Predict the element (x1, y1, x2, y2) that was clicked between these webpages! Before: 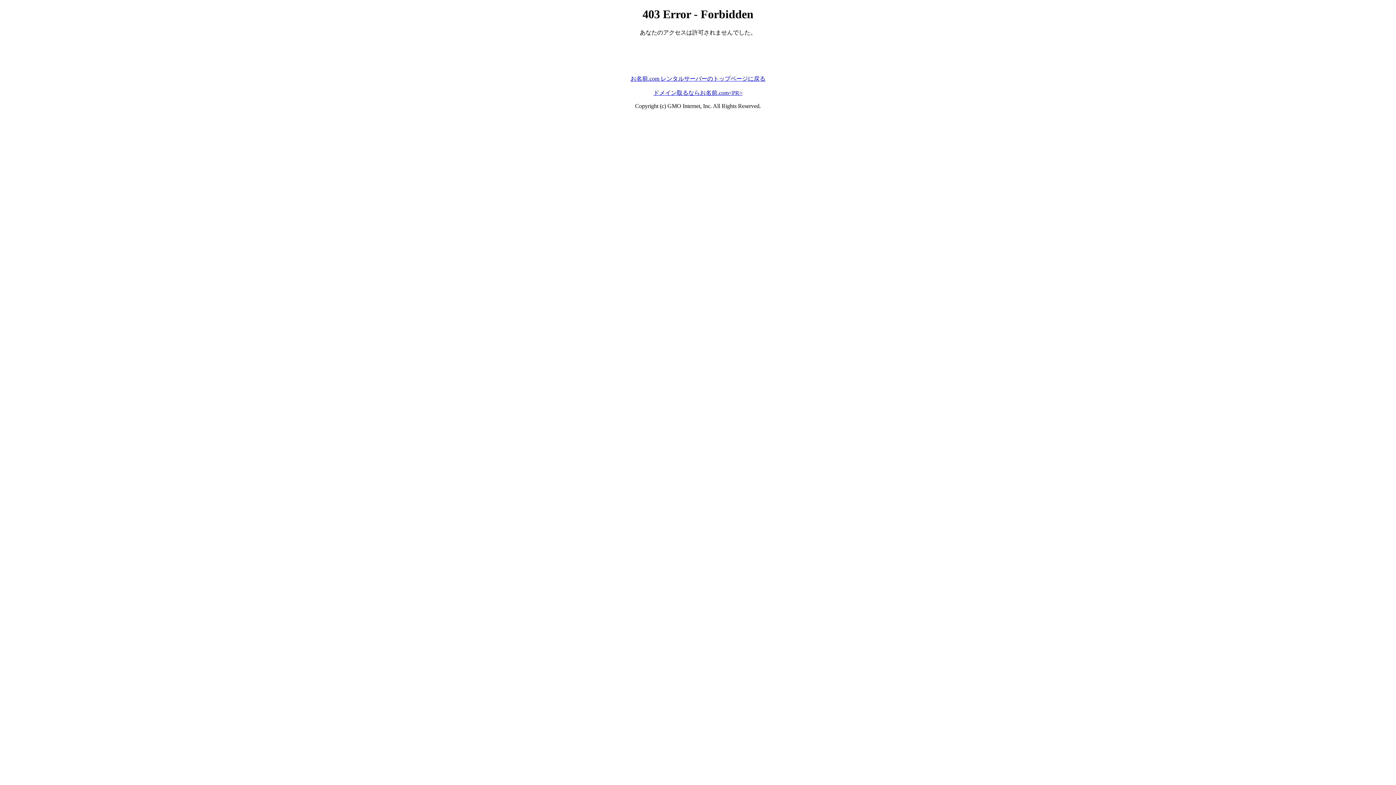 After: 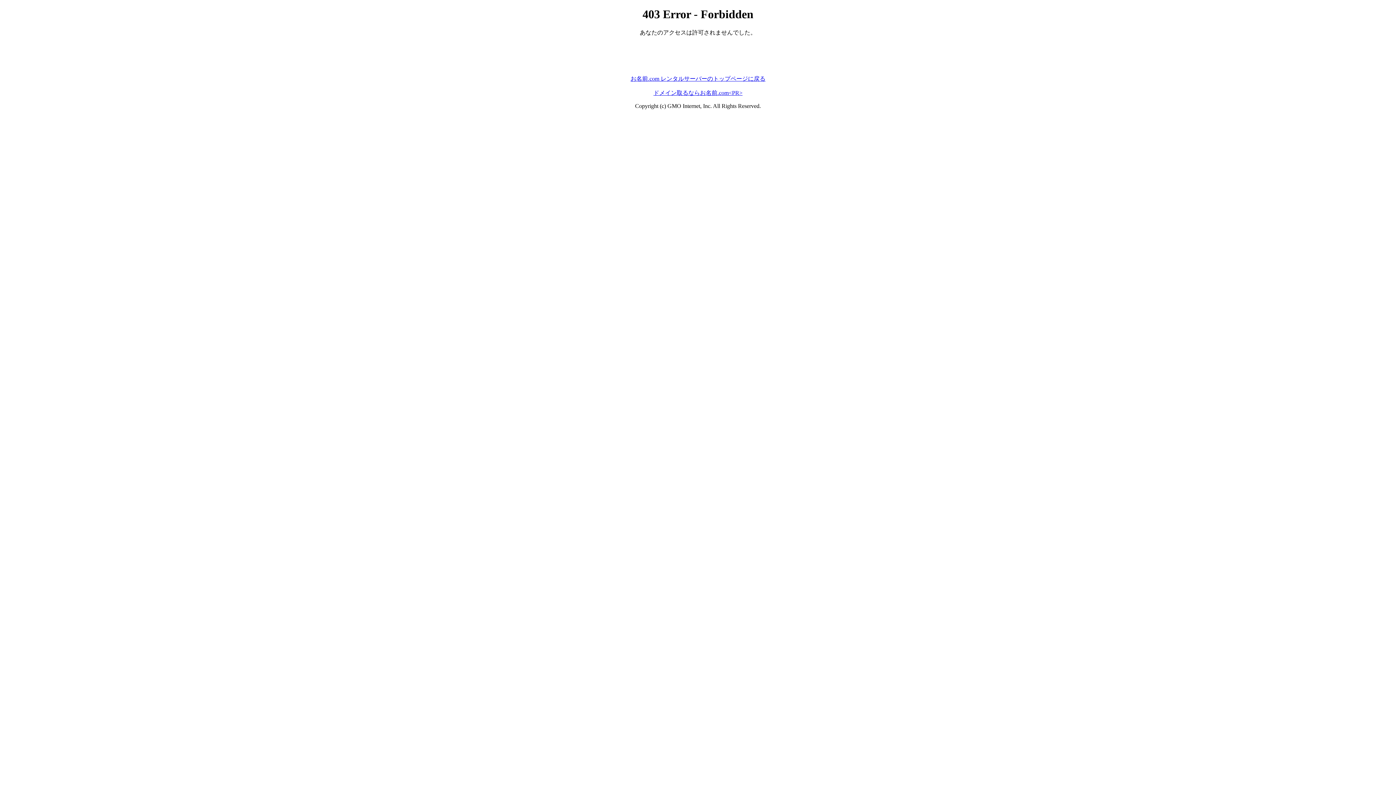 Action: label: お名前.com レンタルサーバーのトップページに戻る bbox: (630, 75, 765, 81)